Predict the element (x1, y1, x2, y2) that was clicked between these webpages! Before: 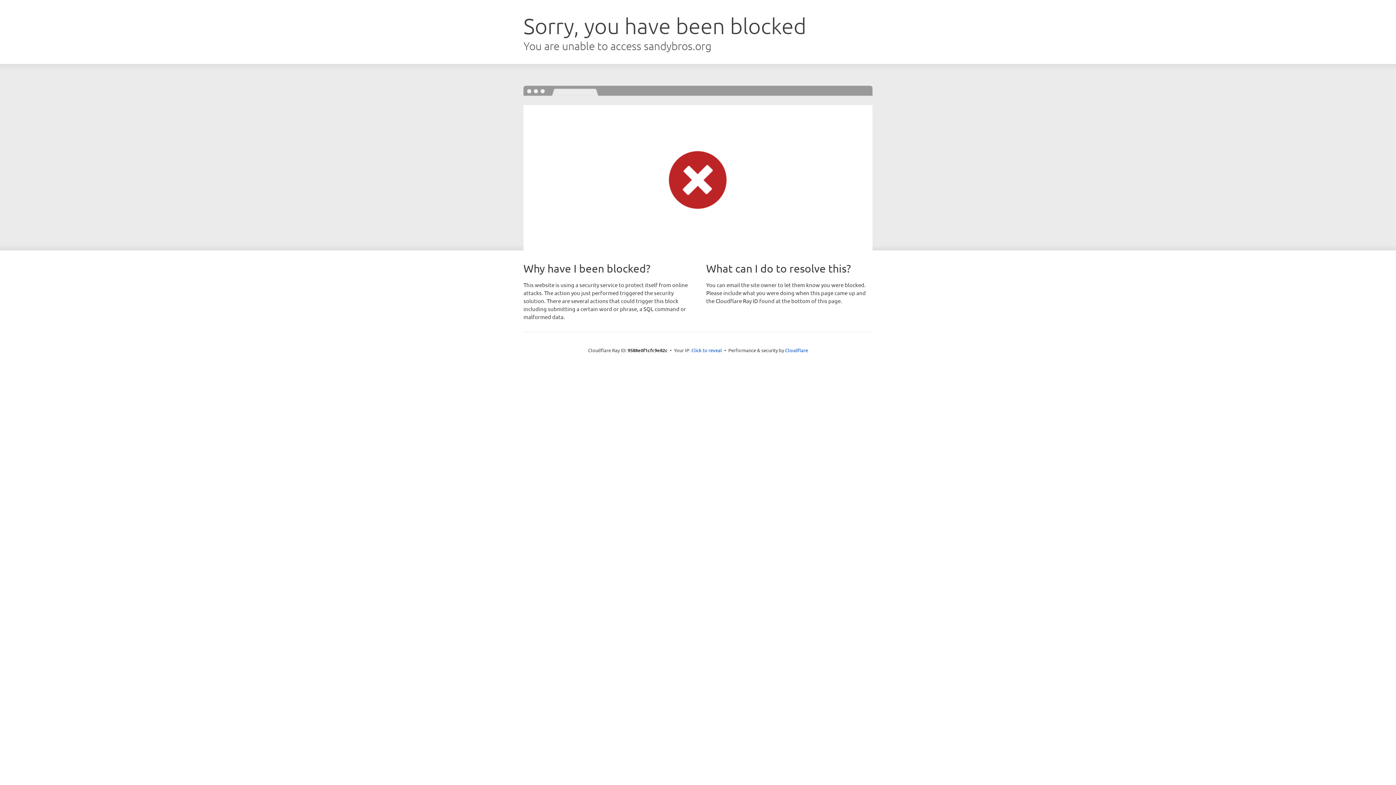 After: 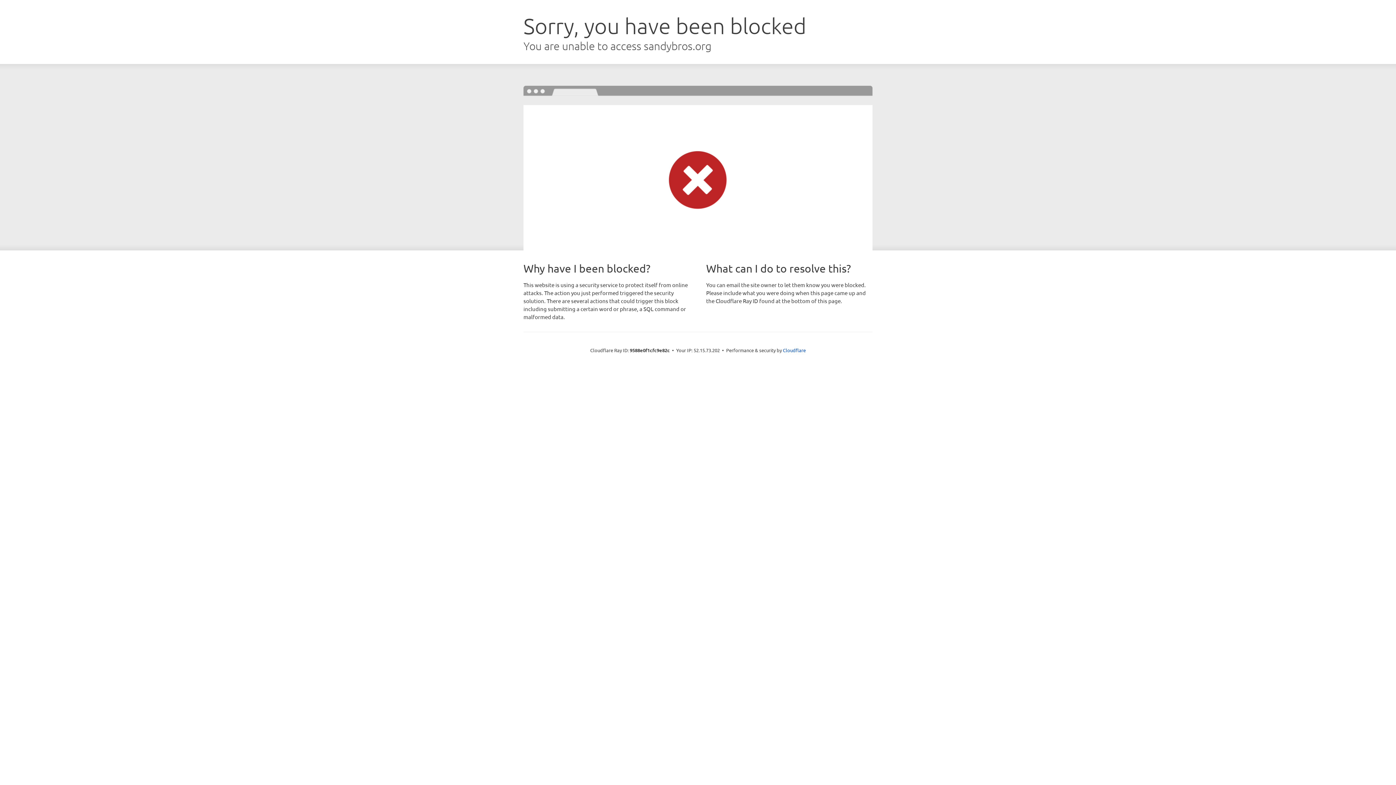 Action: label: Click to reveal bbox: (691, 346, 722, 353)